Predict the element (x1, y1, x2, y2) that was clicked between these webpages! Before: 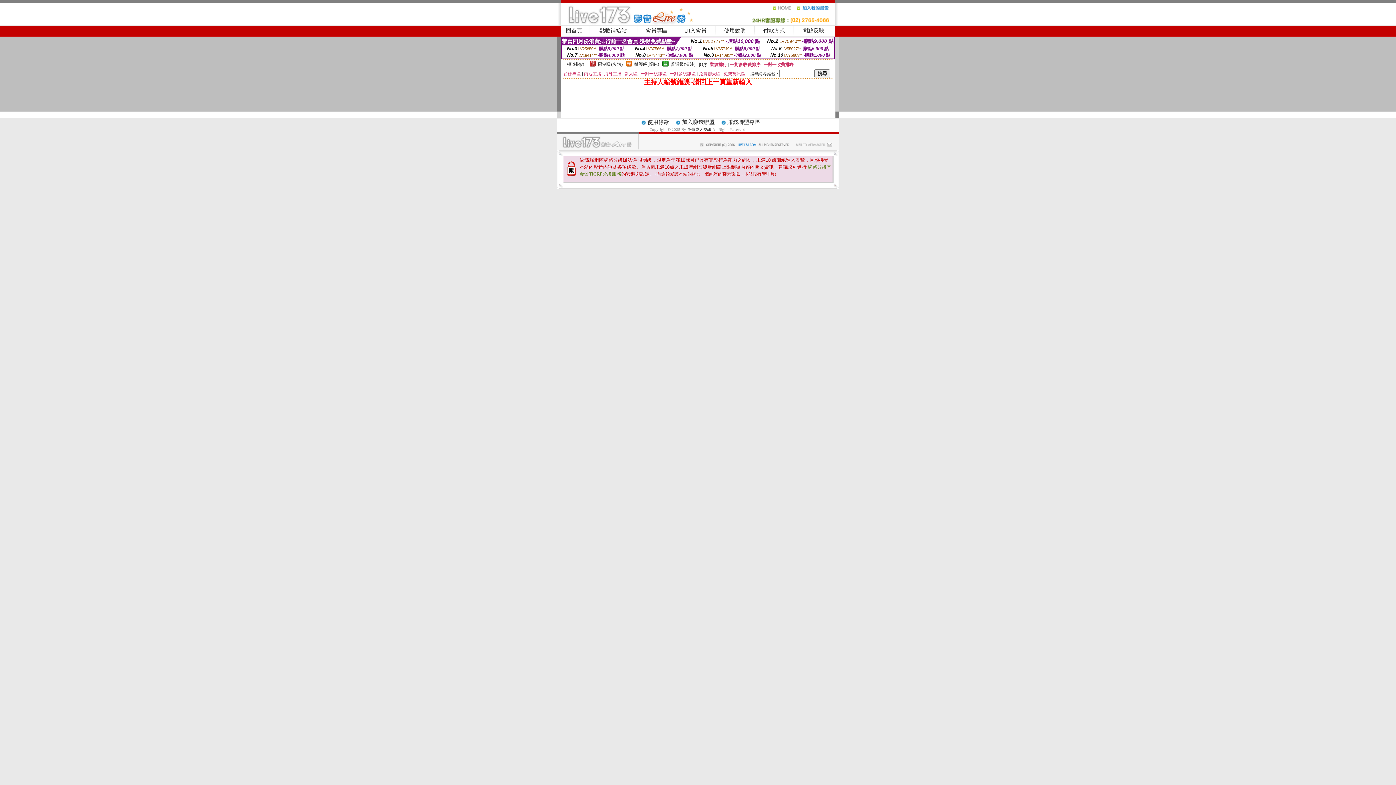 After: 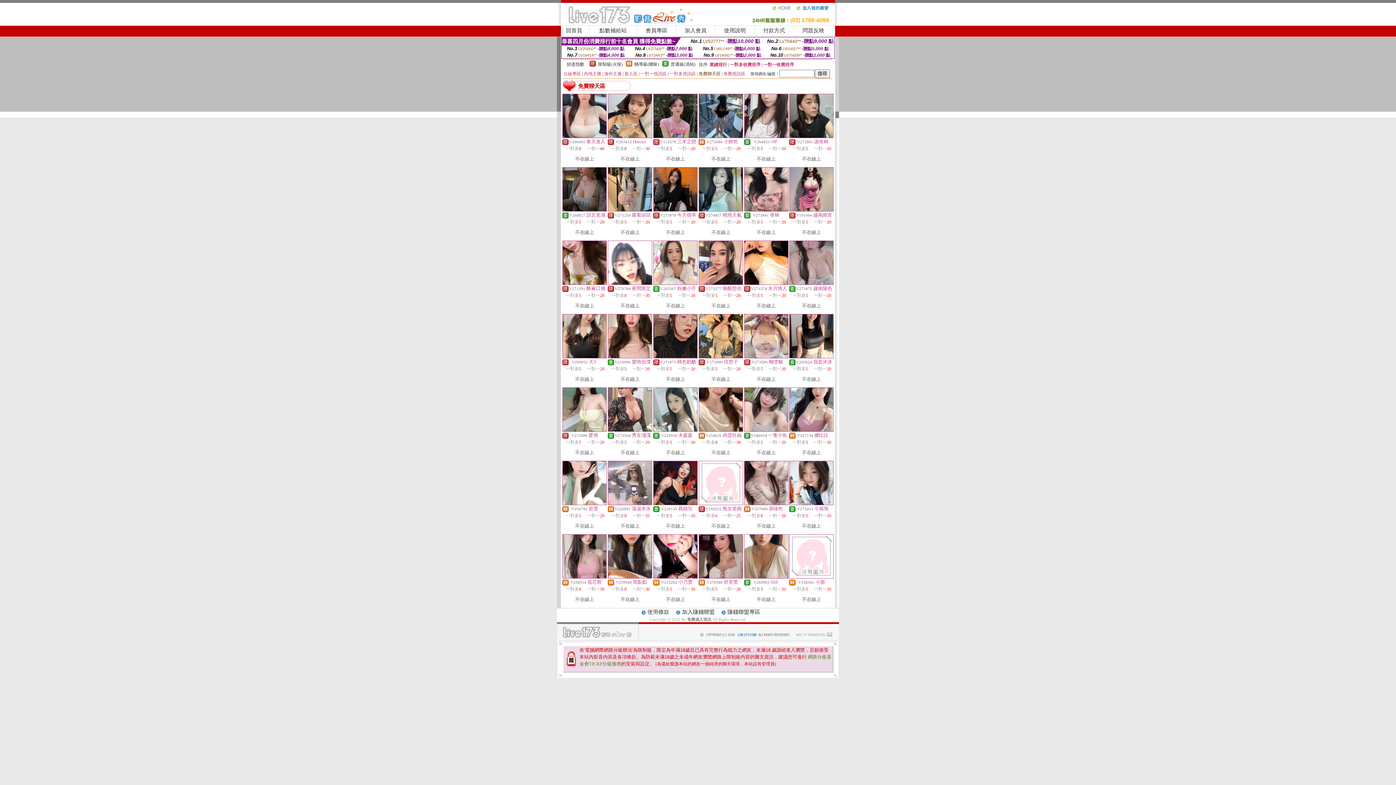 Action: label: 免費聊天區 bbox: (698, 71, 720, 76)